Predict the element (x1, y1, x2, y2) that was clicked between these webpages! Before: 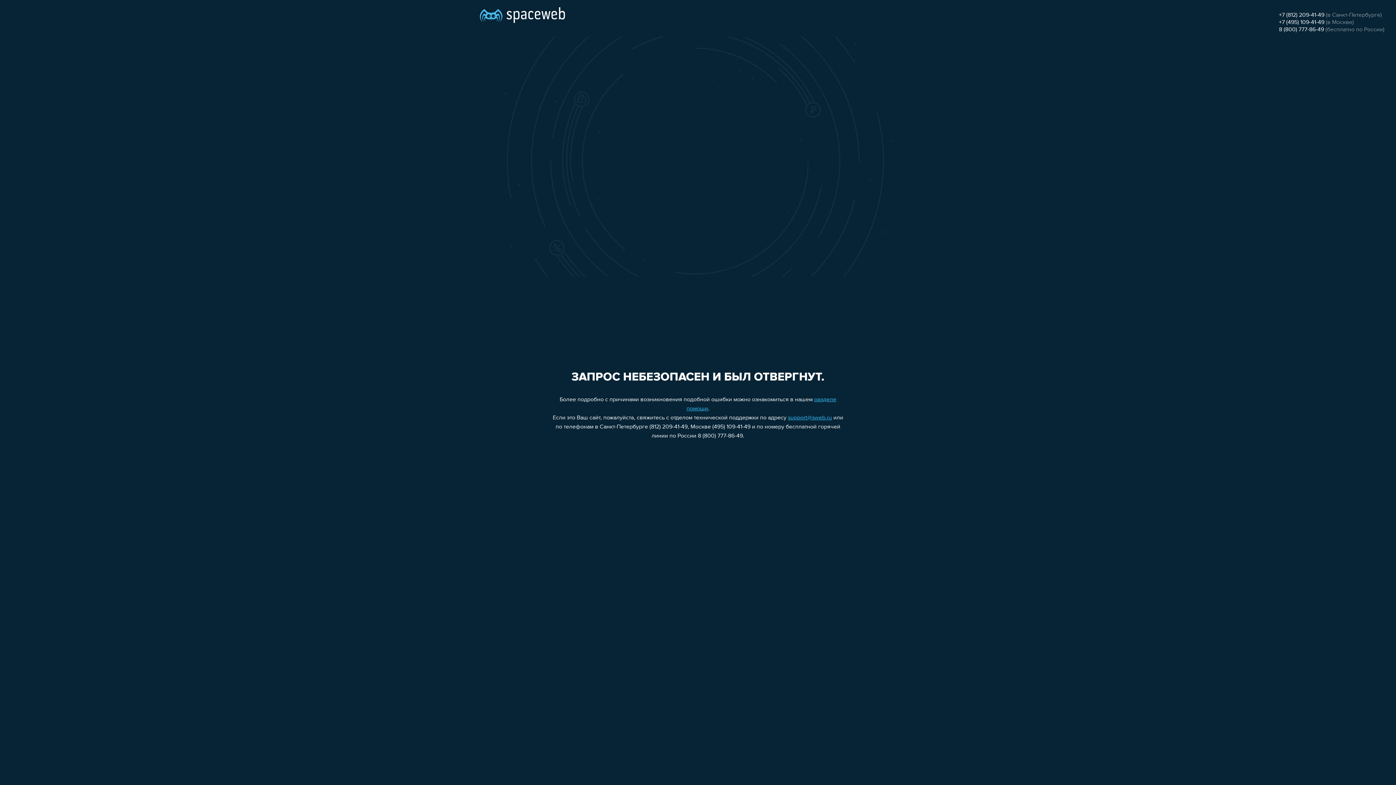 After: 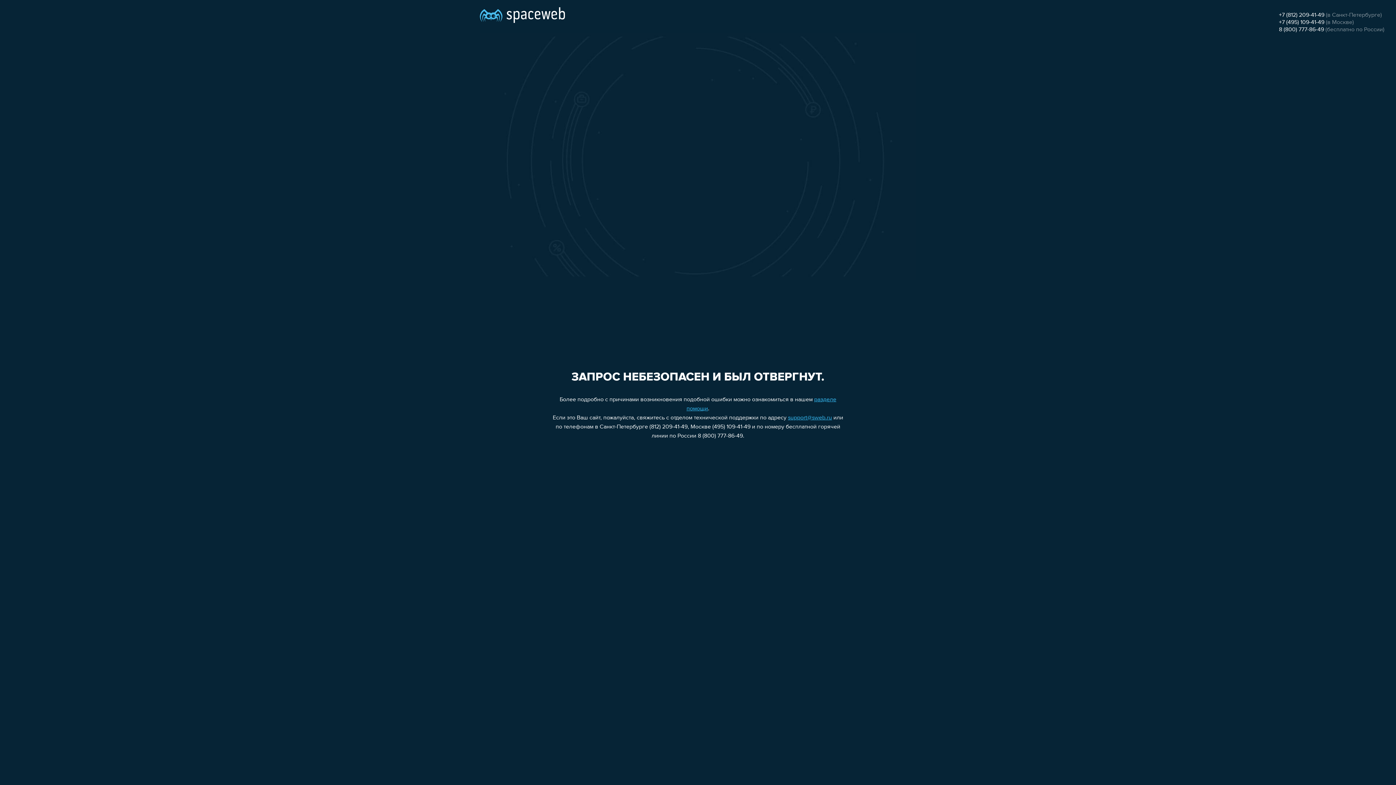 Action: bbox: (788, 415, 832, 421) label: support@sweb.ru